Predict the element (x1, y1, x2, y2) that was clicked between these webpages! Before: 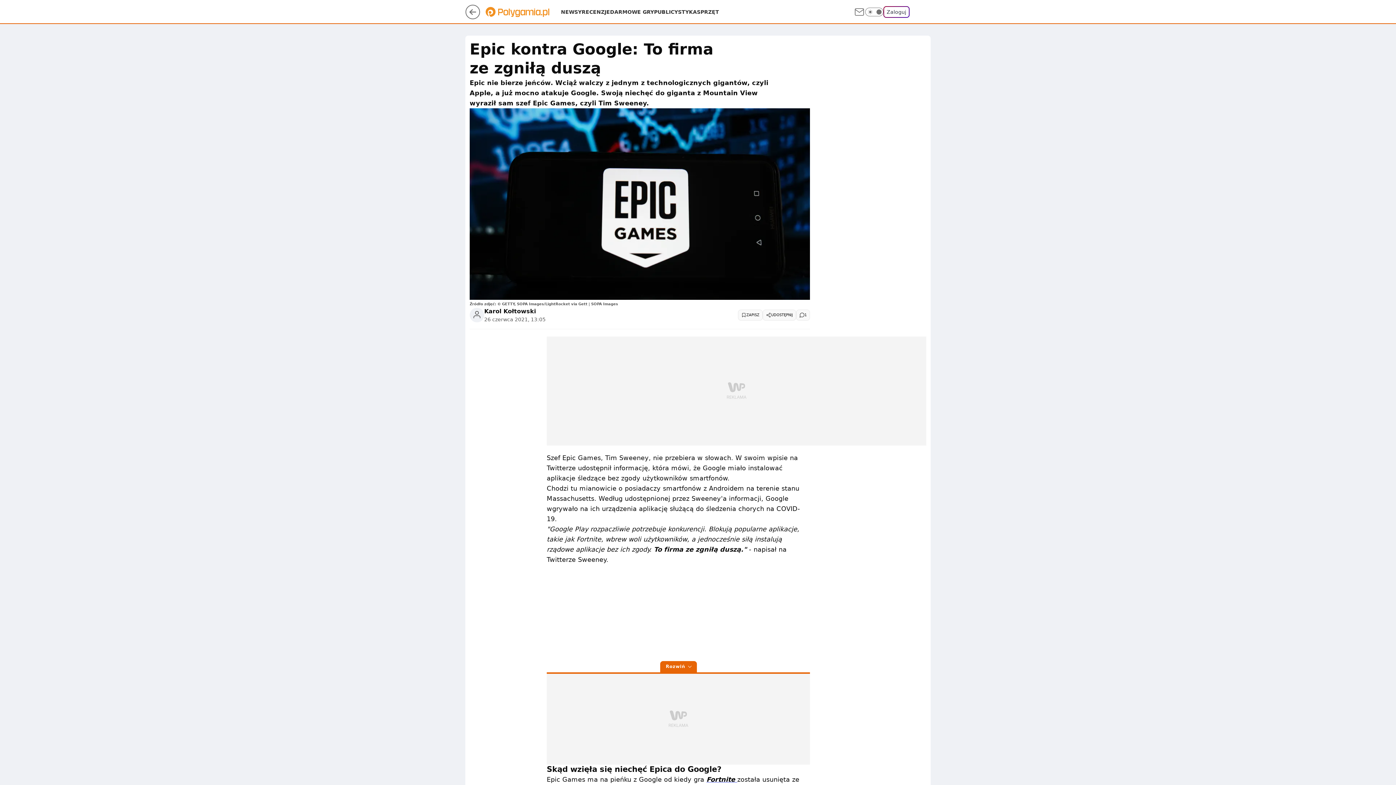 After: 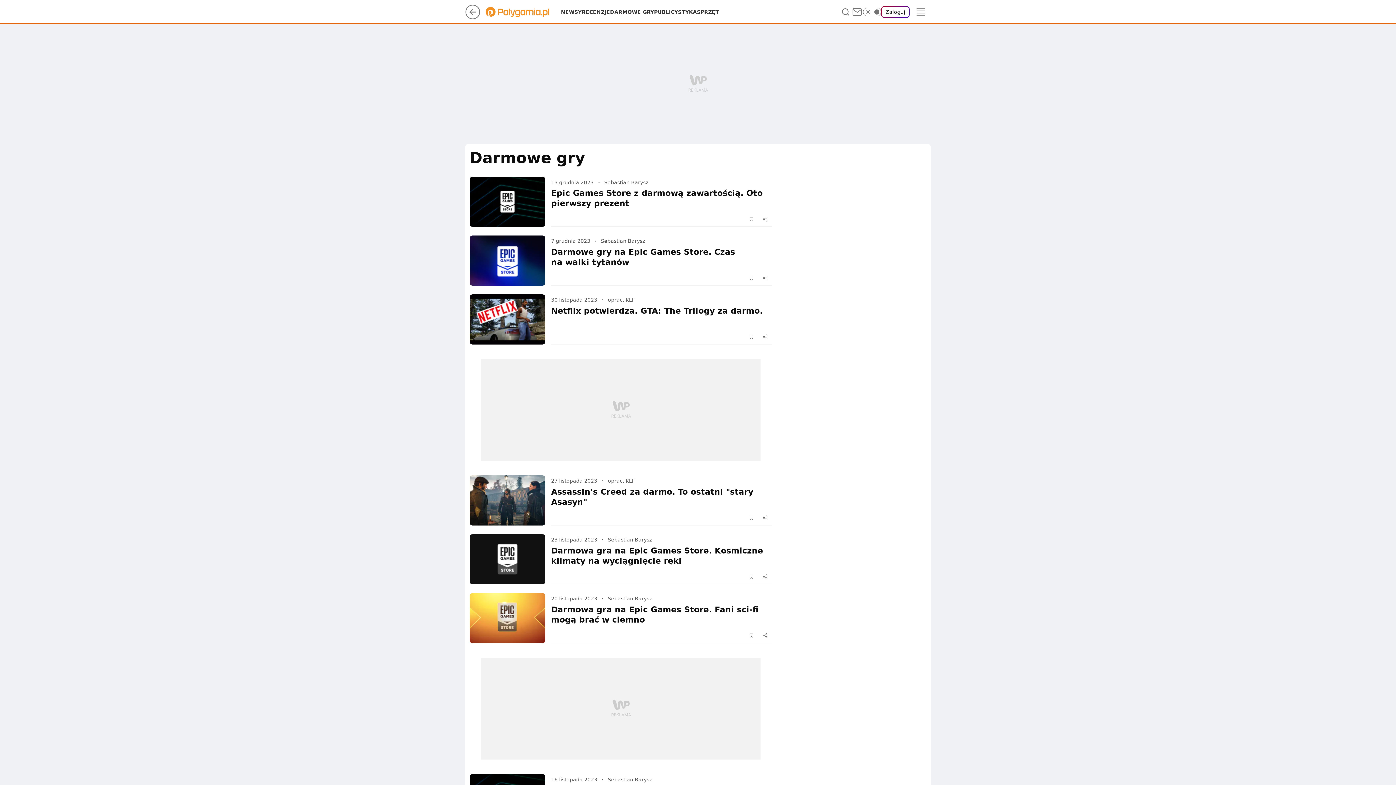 Action: label: DARMOWE GRY bbox: (610, 8, 654, 15)